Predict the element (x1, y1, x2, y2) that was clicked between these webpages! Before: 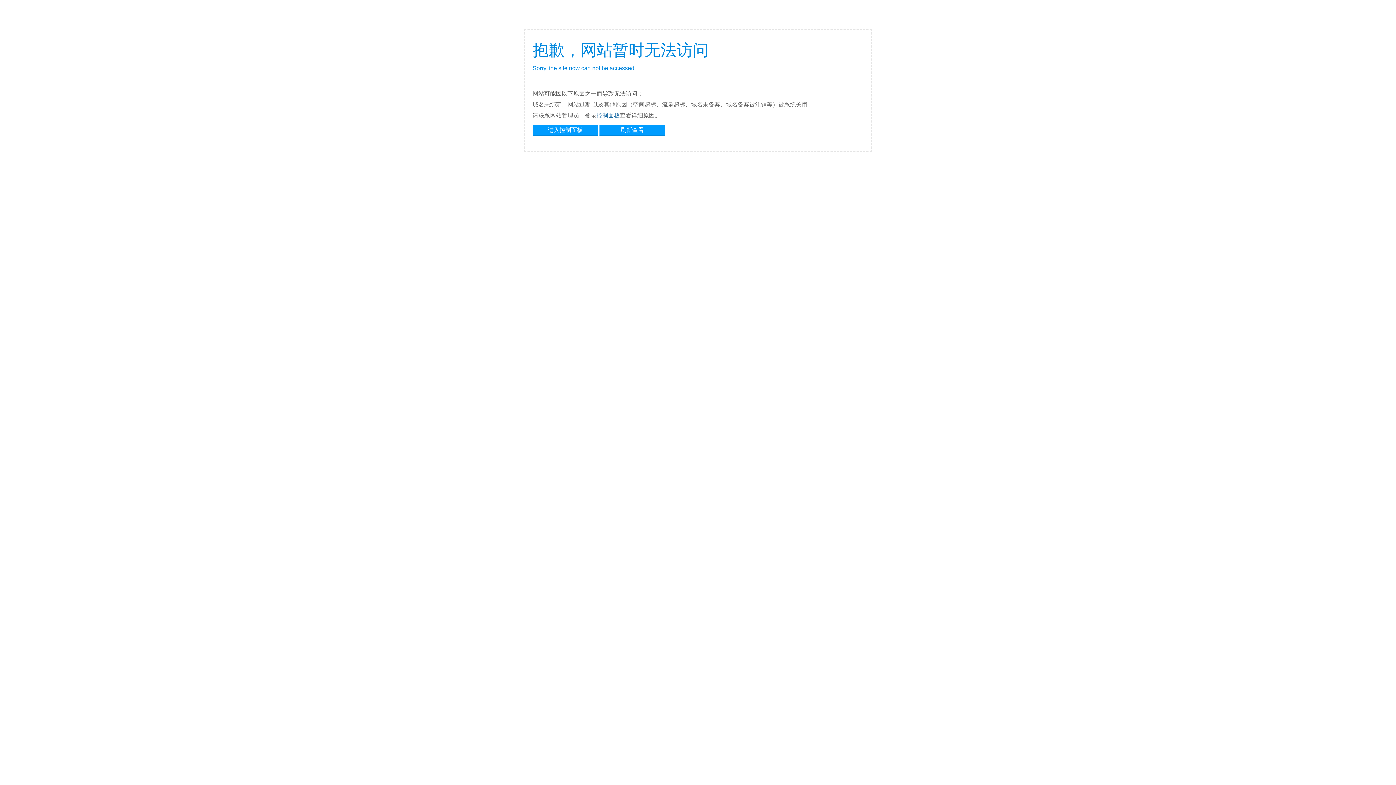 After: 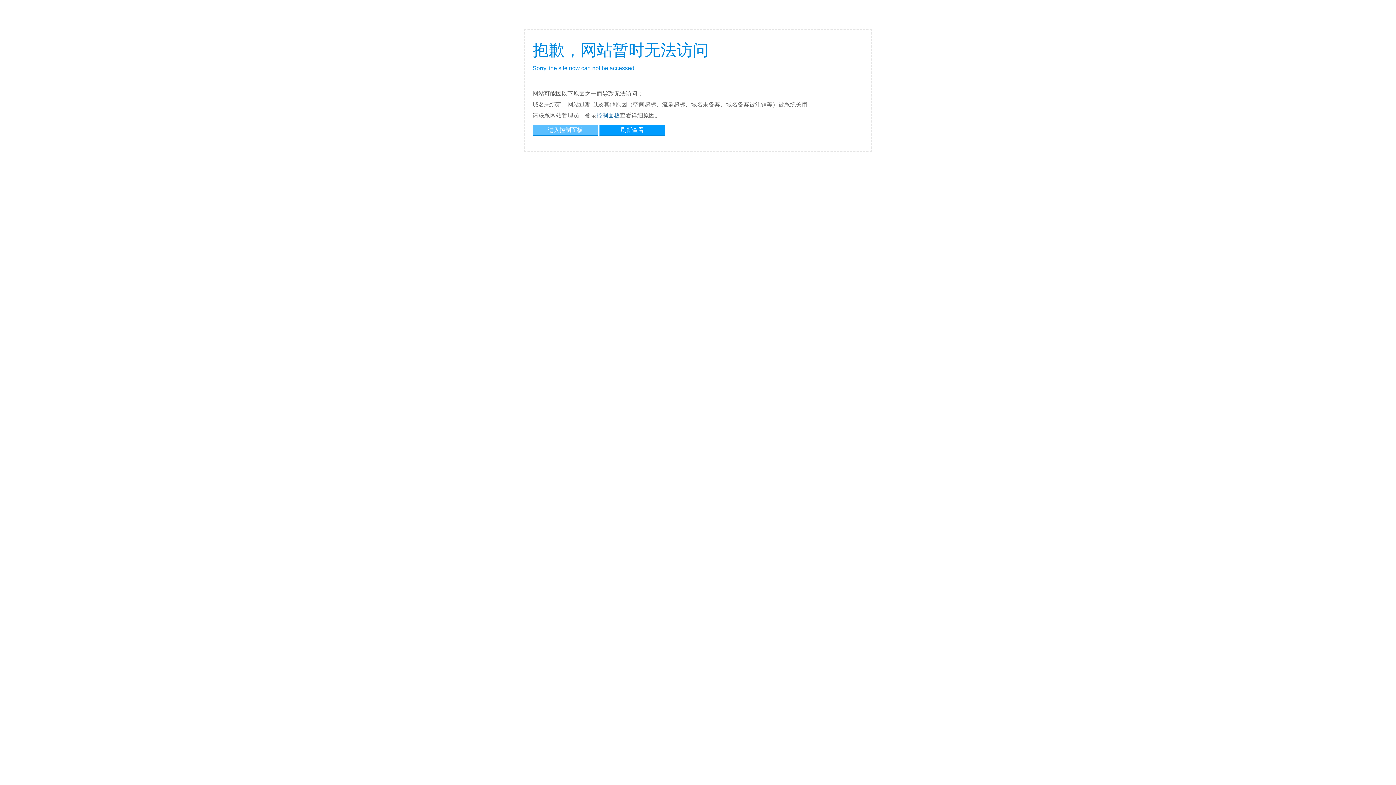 Action: bbox: (532, 124, 598, 134) label: 进入控制面板